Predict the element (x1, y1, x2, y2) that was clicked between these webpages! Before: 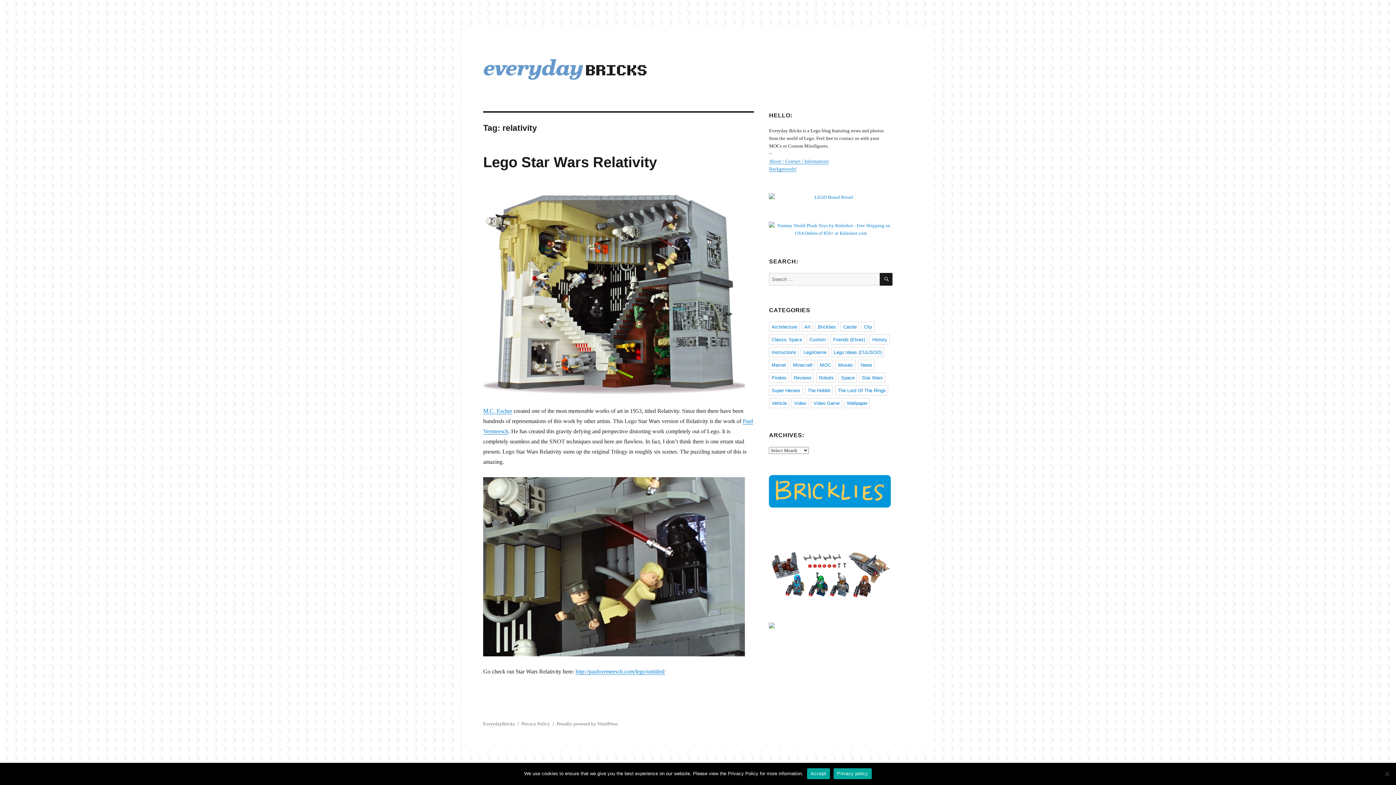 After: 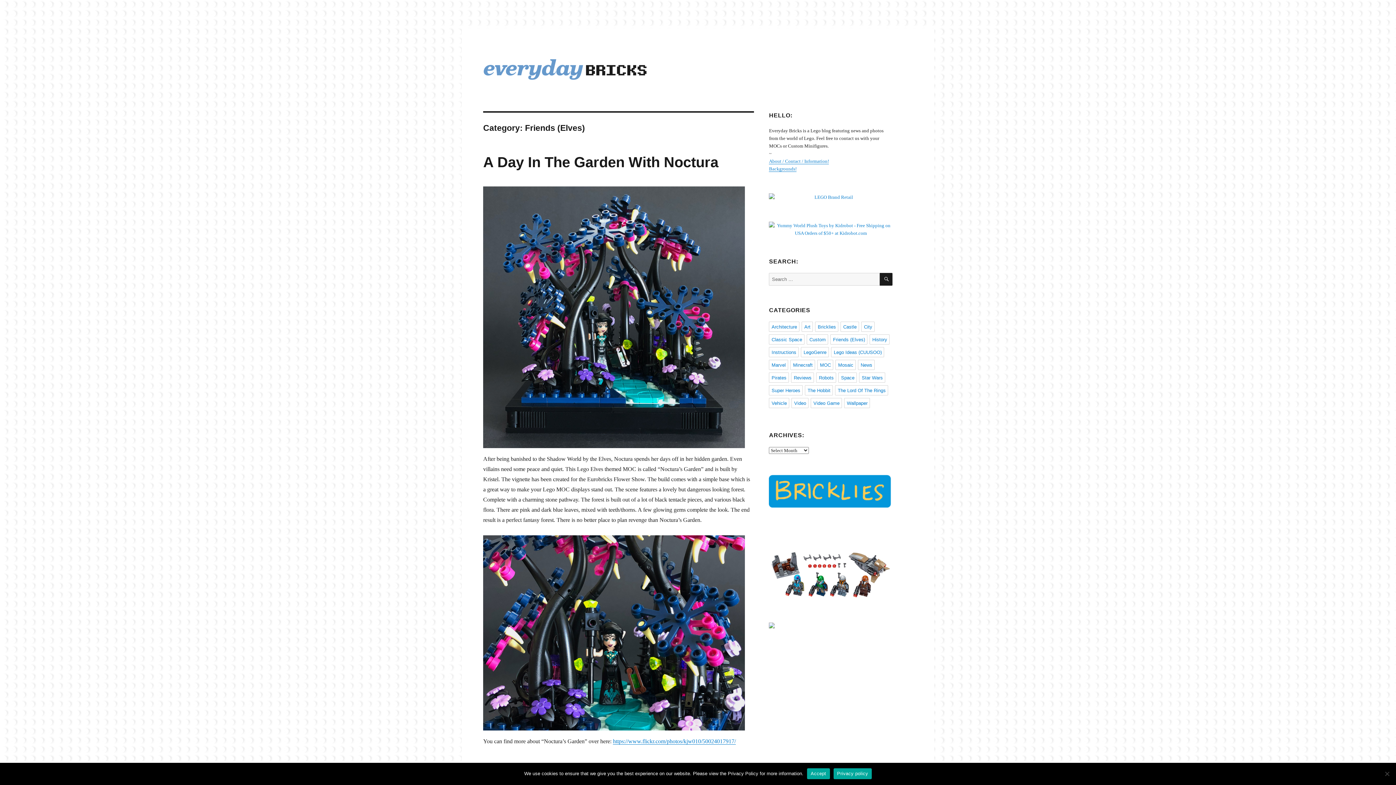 Action: label: Friends (Elves) bbox: (830, 334, 867, 344)